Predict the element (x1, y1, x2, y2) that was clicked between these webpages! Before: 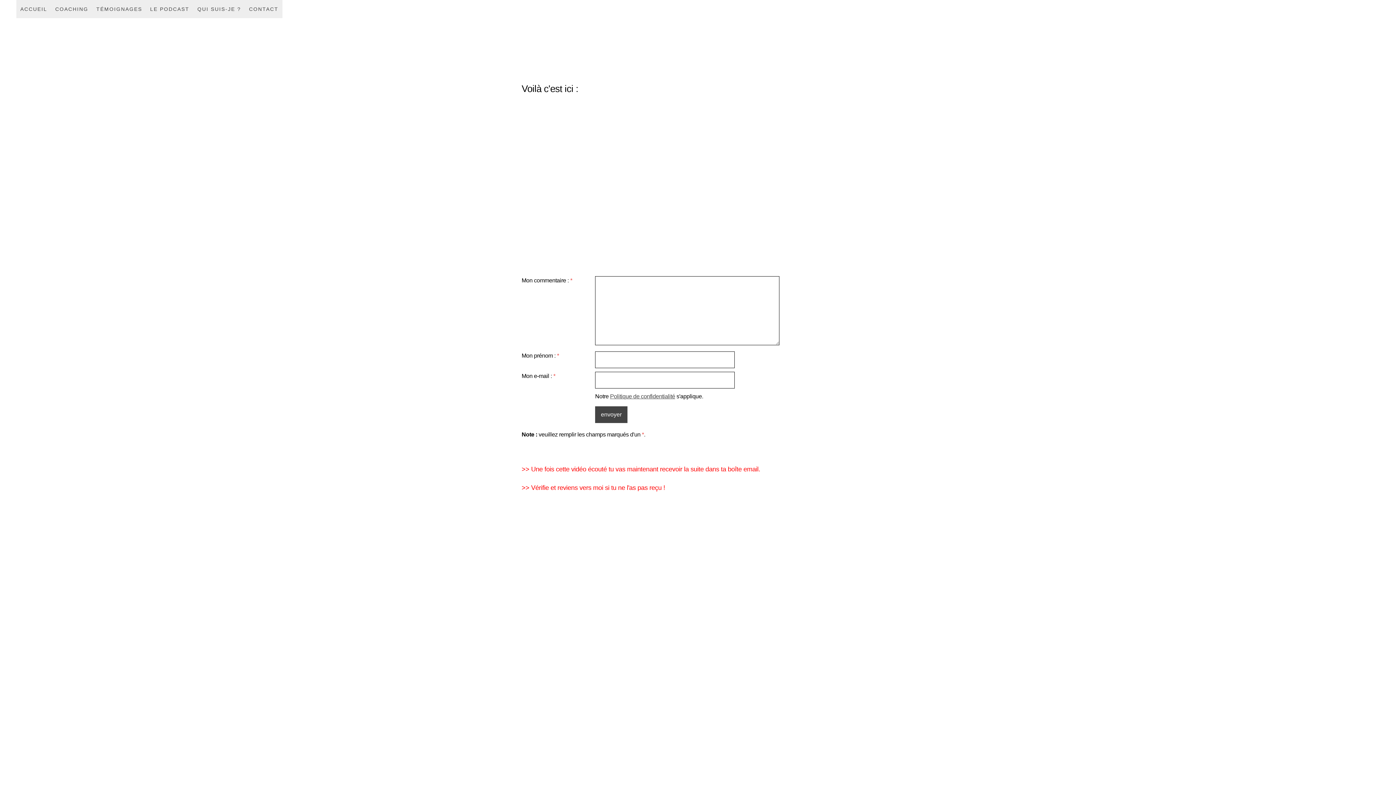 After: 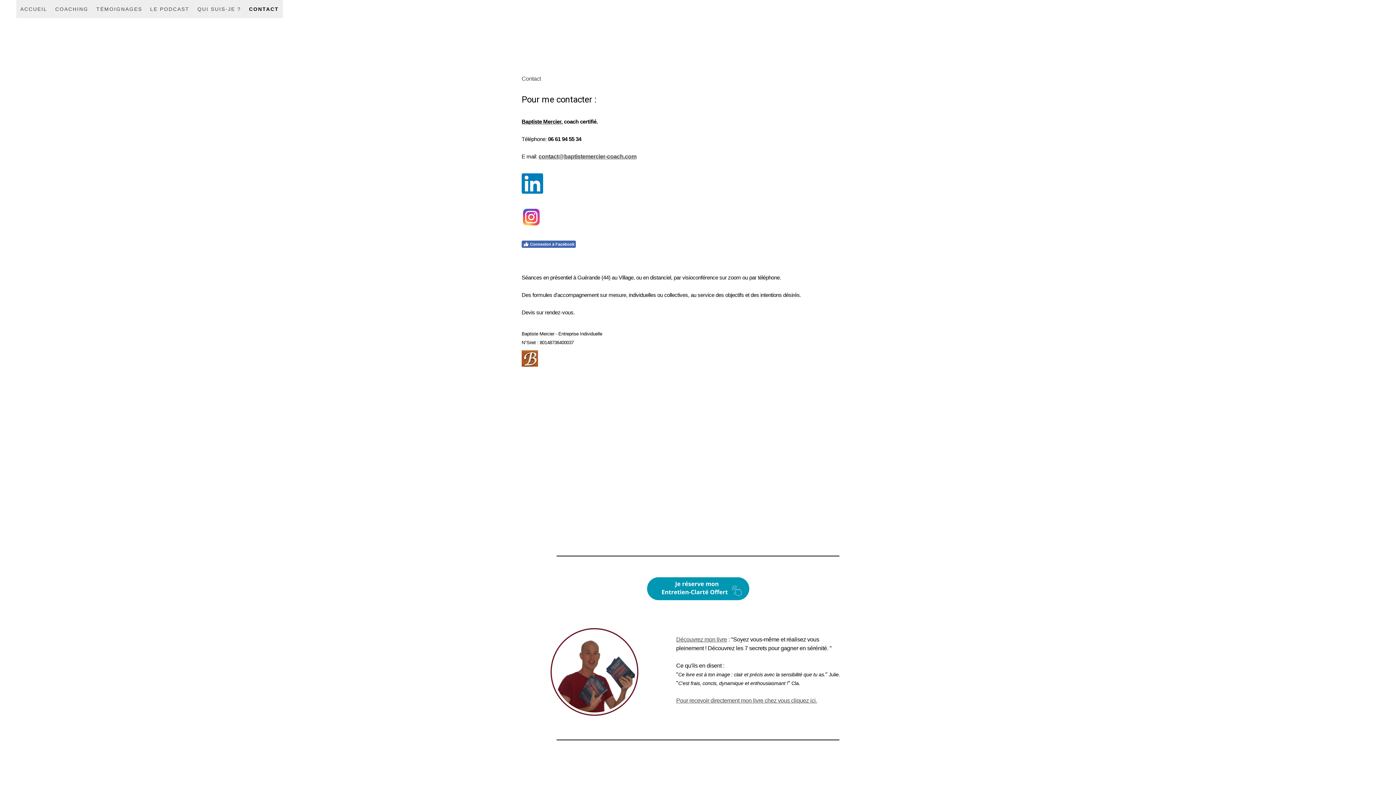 Action: bbox: (245, 0, 282, 18) label: CONTACT